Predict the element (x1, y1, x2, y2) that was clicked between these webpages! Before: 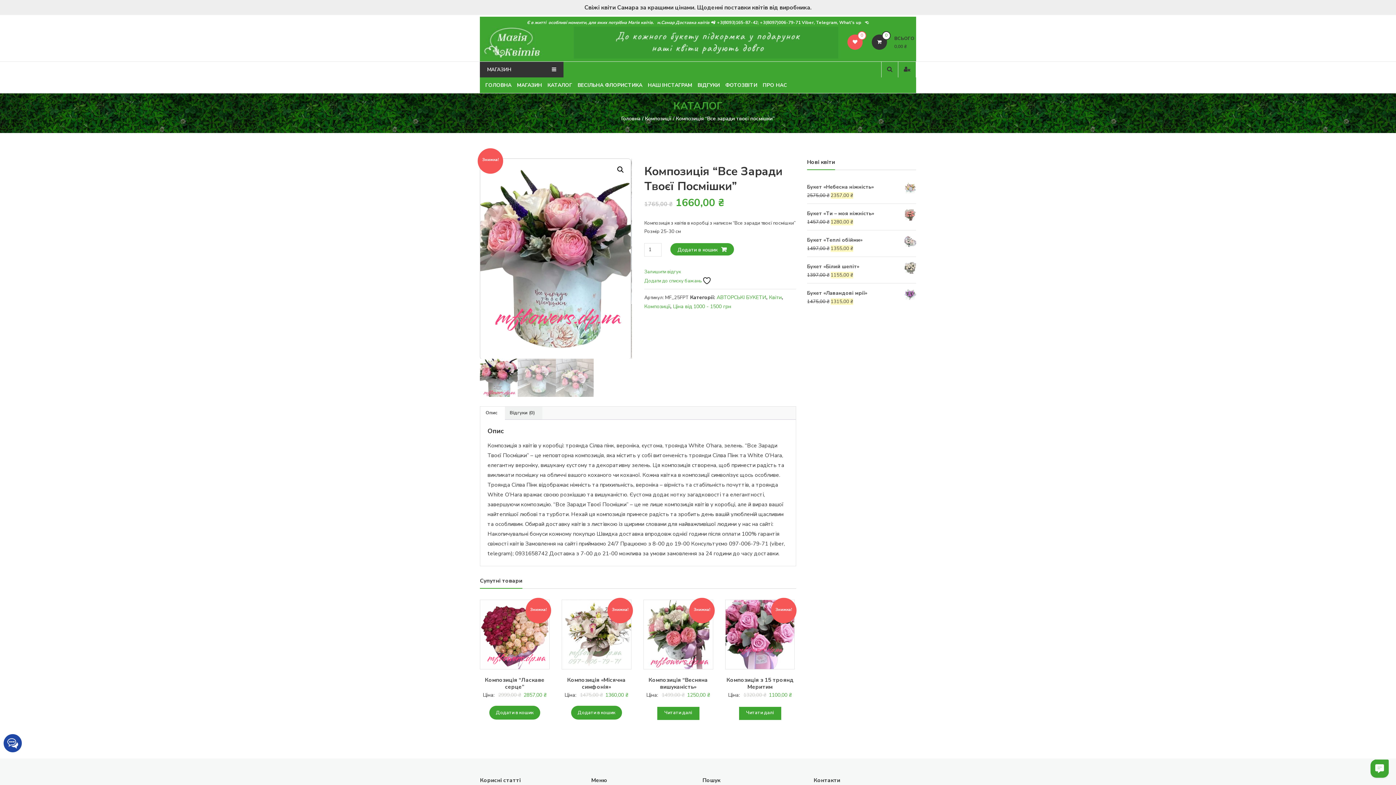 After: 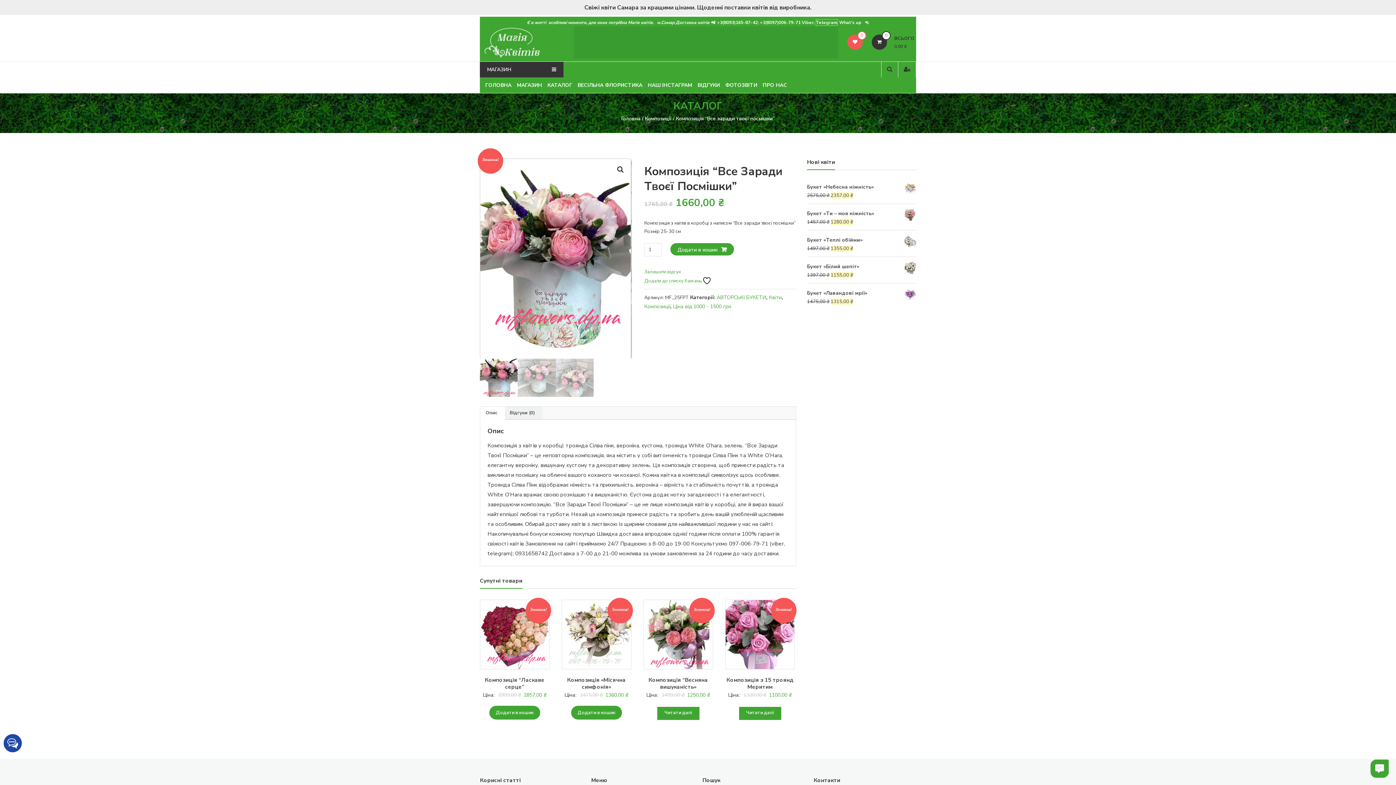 Action: label: Telegram bbox: (816, 19, 837, 25)